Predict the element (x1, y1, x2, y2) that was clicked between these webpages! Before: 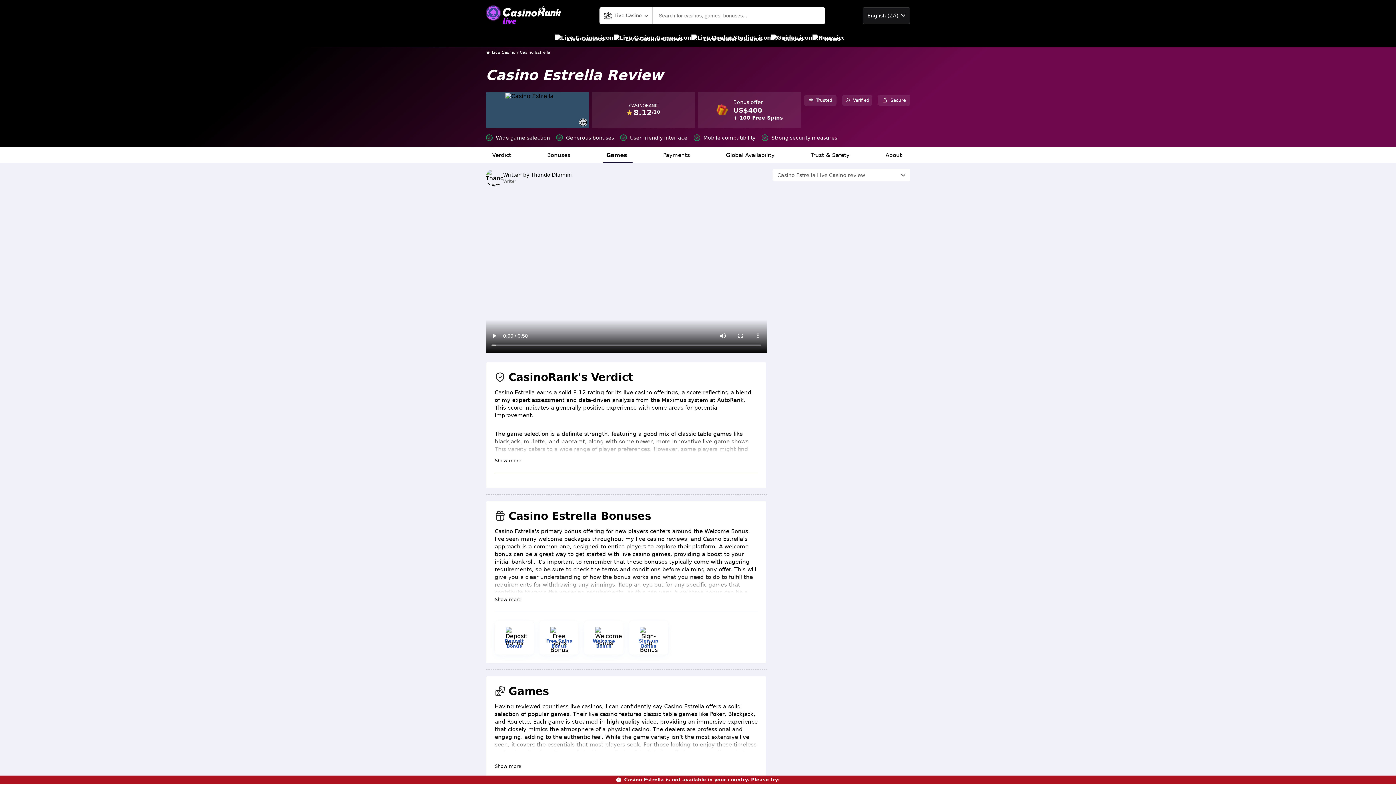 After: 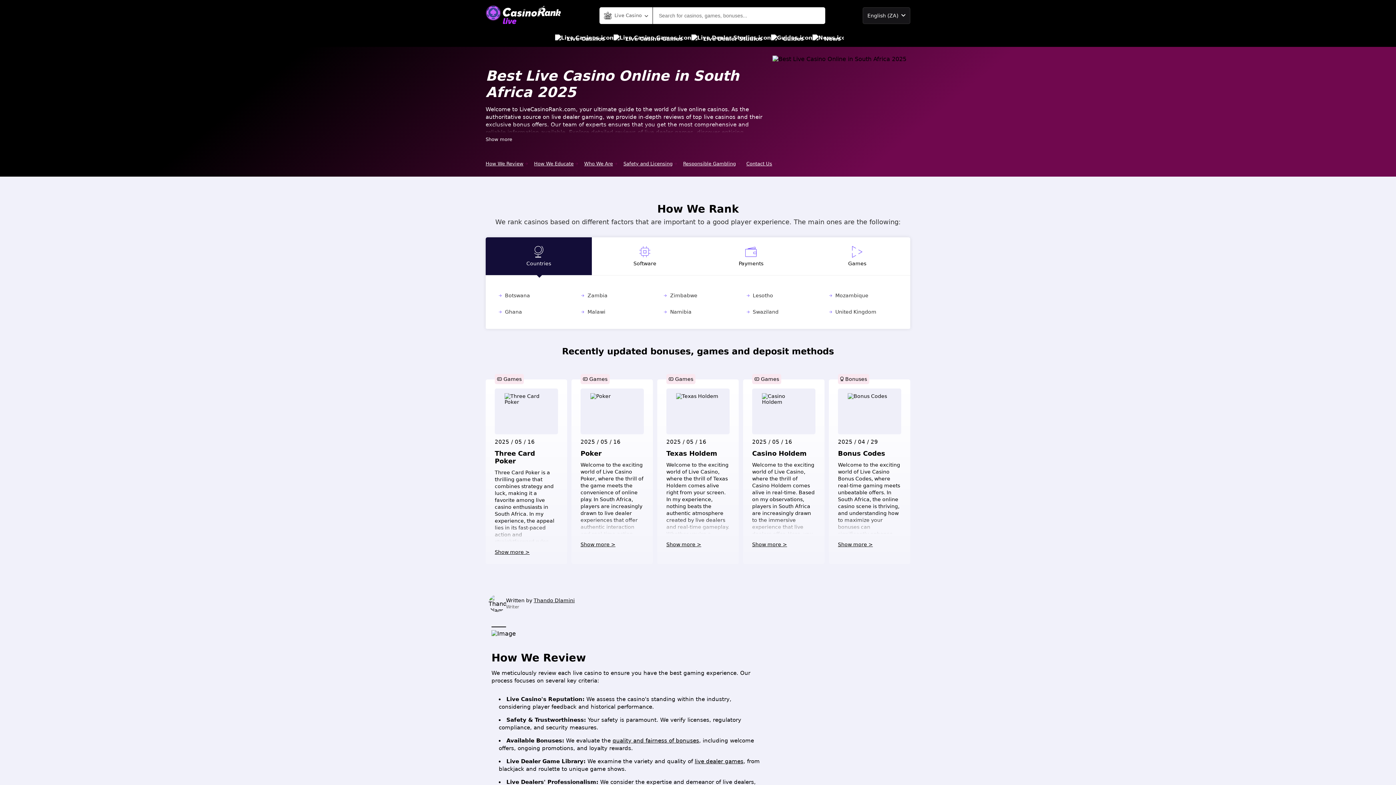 Action: bbox: (485, 4, 562, 26)